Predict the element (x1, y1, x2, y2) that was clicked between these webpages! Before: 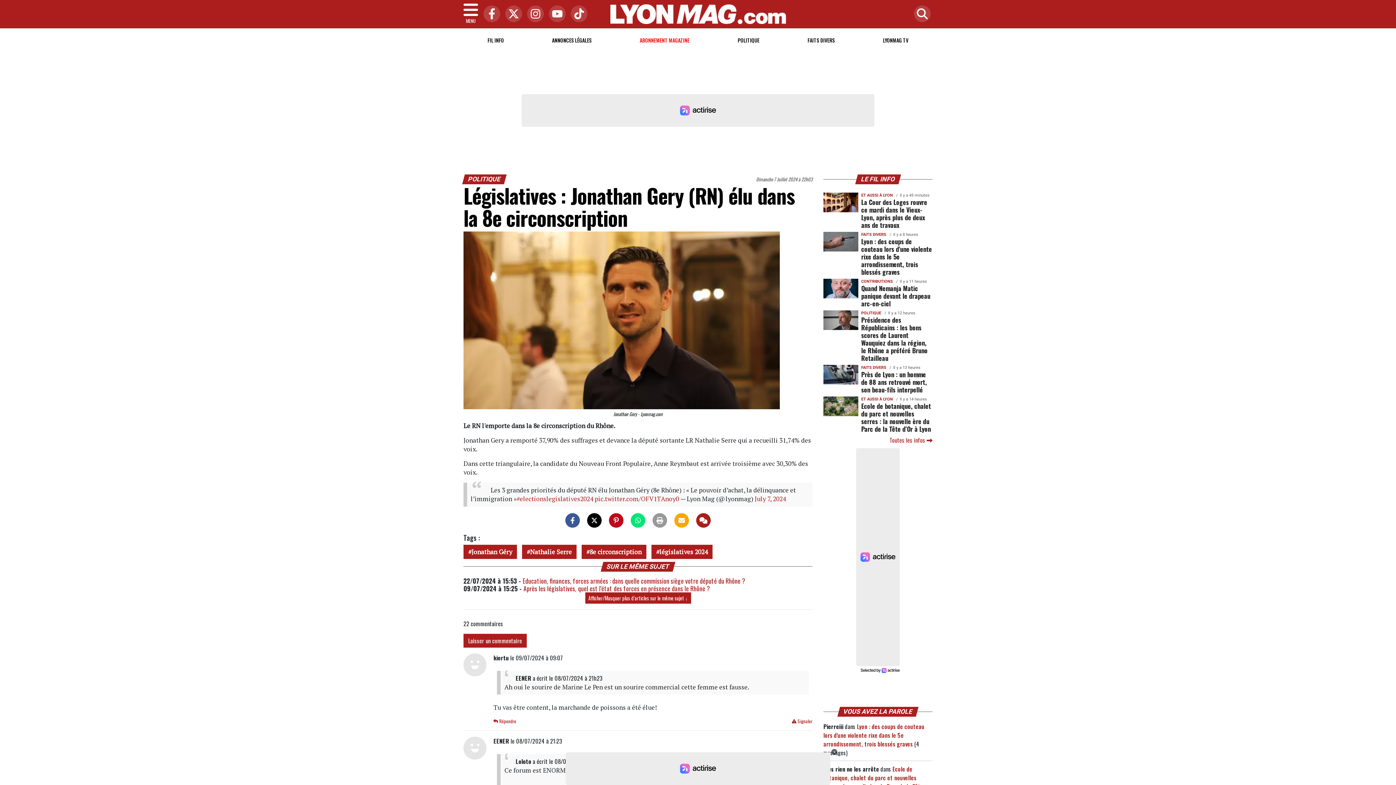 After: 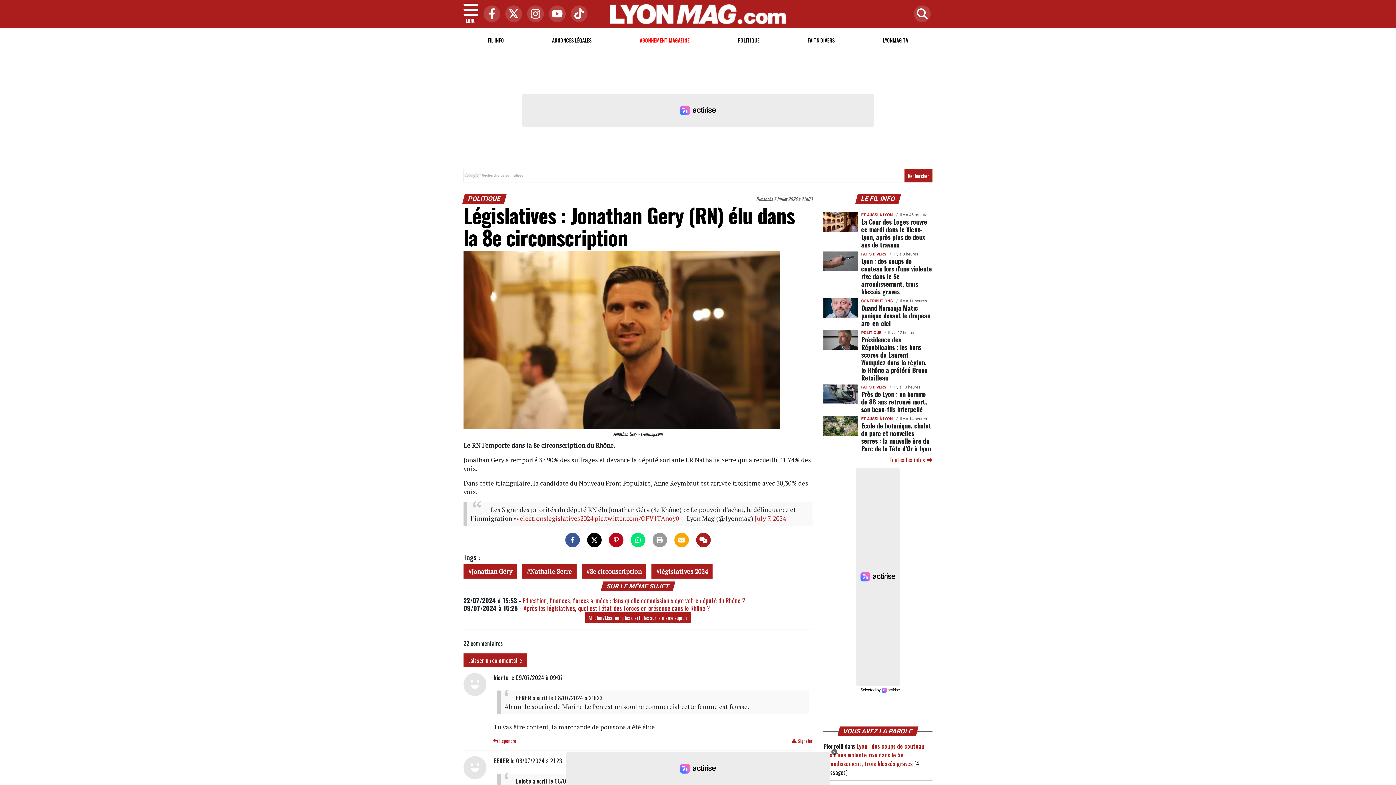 Action: bbox: (910, 14, 930, 23)